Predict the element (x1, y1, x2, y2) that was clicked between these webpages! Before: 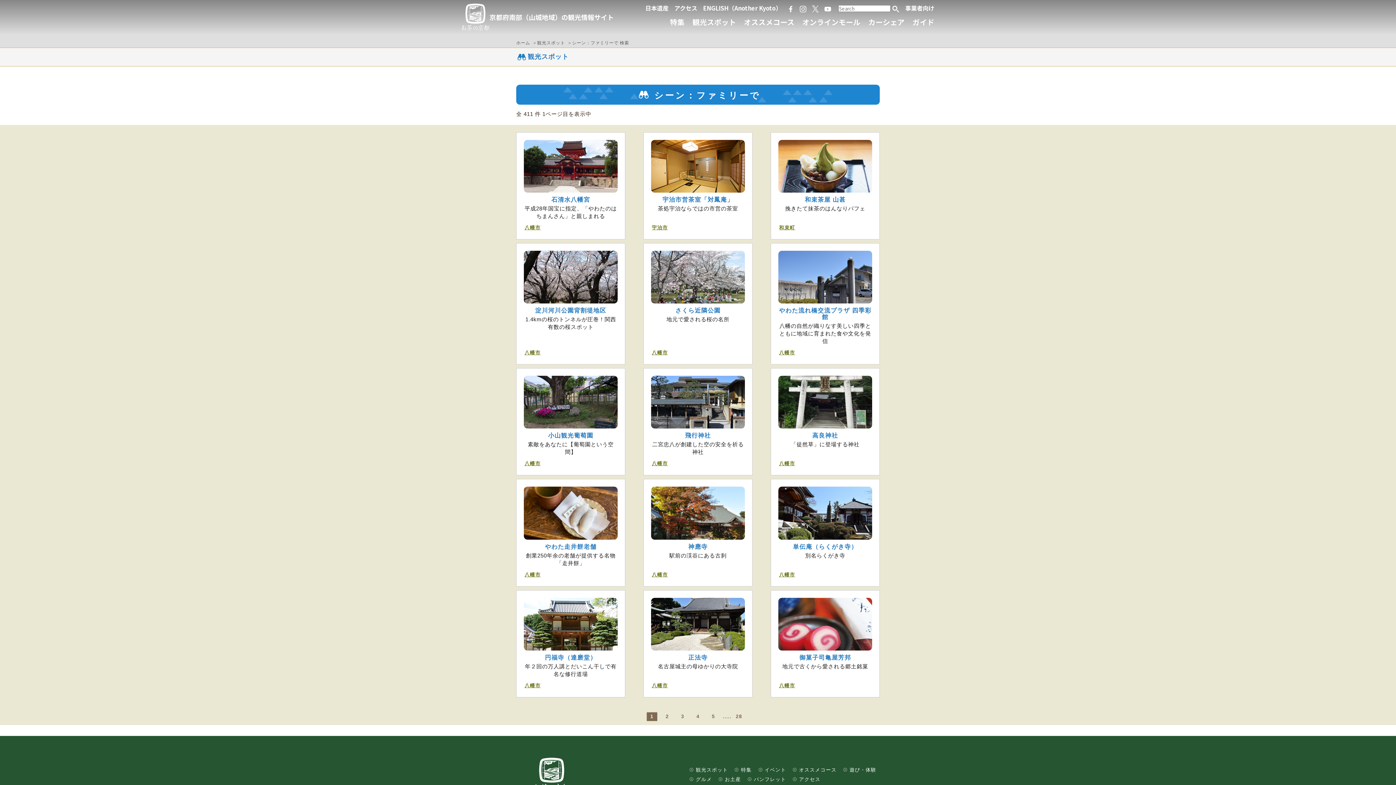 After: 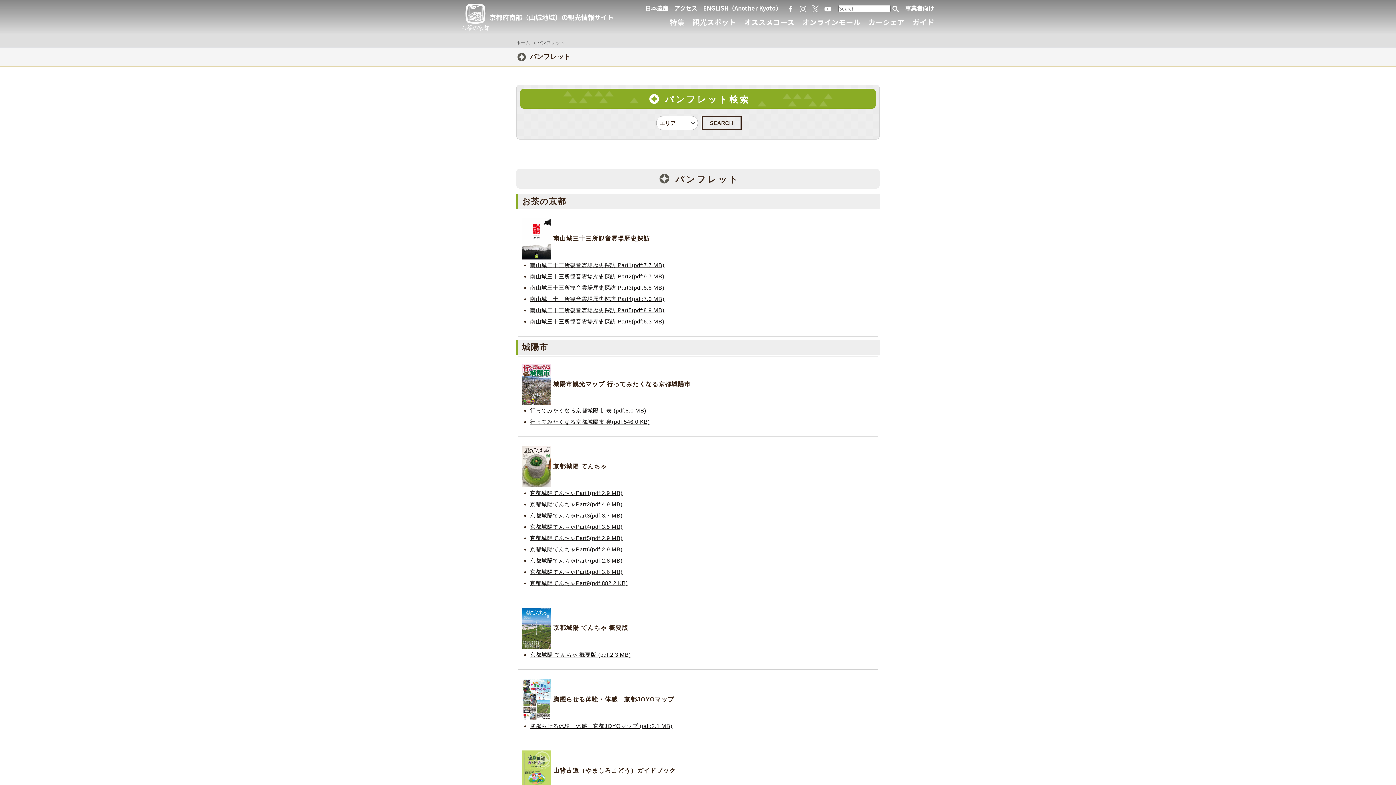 Action: bbox: (747, 775, 787, 784) label: パンフレット